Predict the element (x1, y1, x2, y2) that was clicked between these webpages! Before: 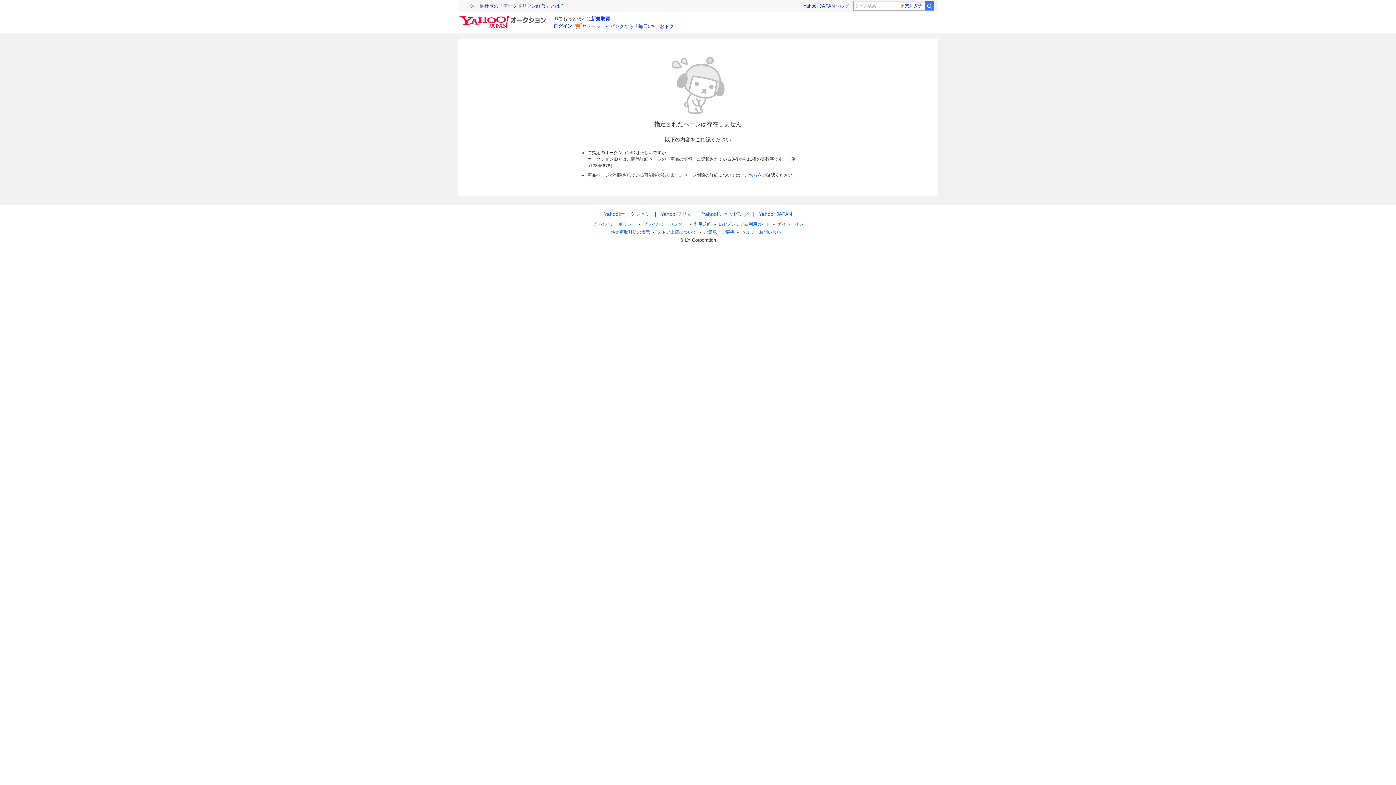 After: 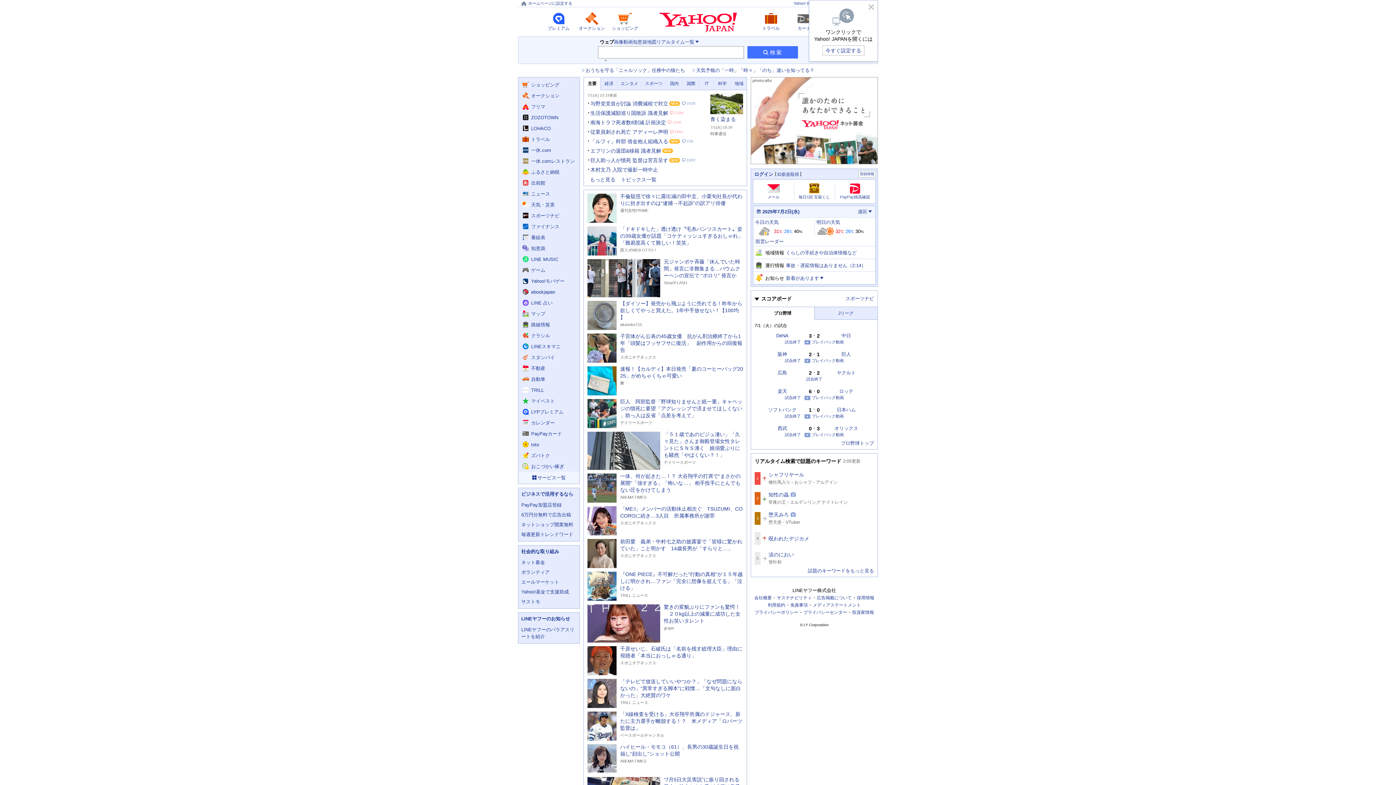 Action: label: Yahoo! JAPAN bbox: (759, 211, 792, 217)